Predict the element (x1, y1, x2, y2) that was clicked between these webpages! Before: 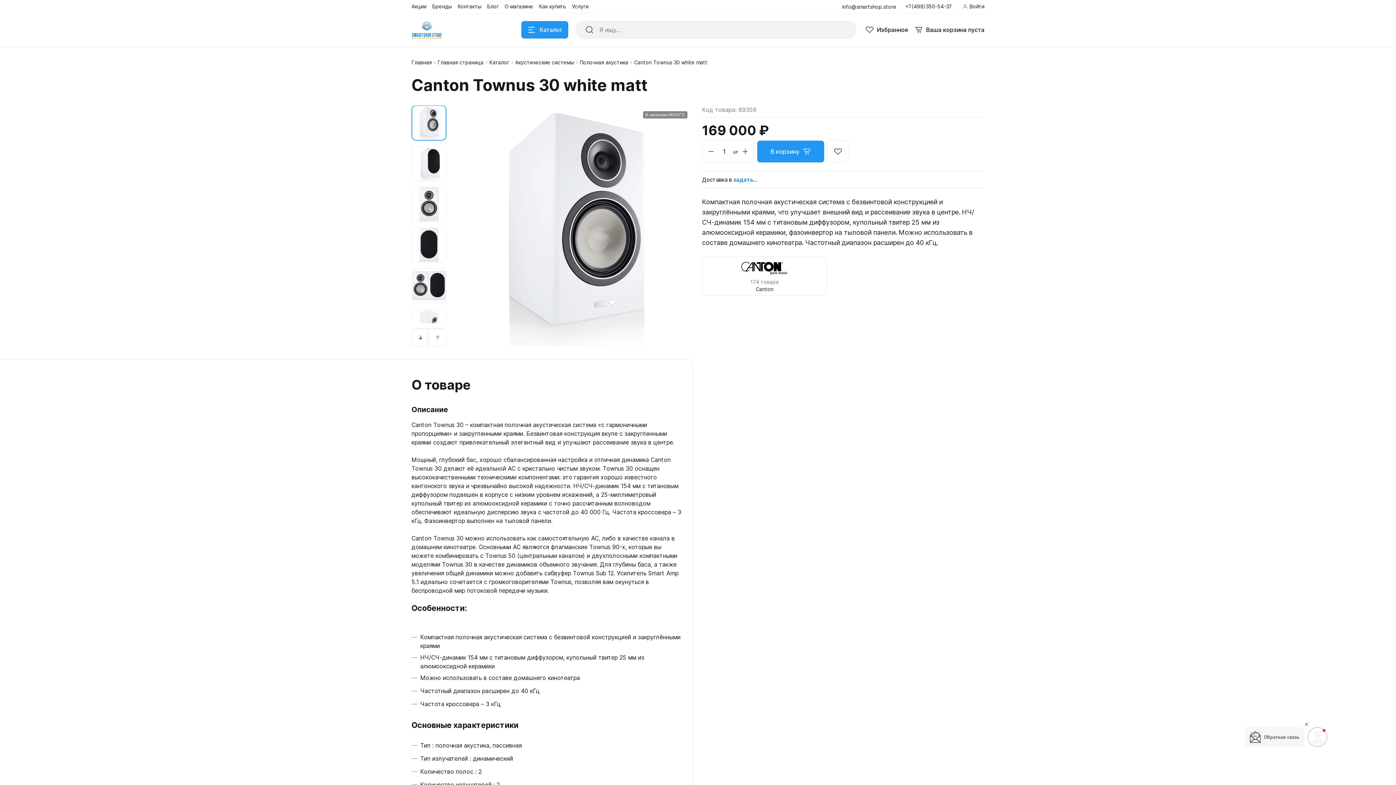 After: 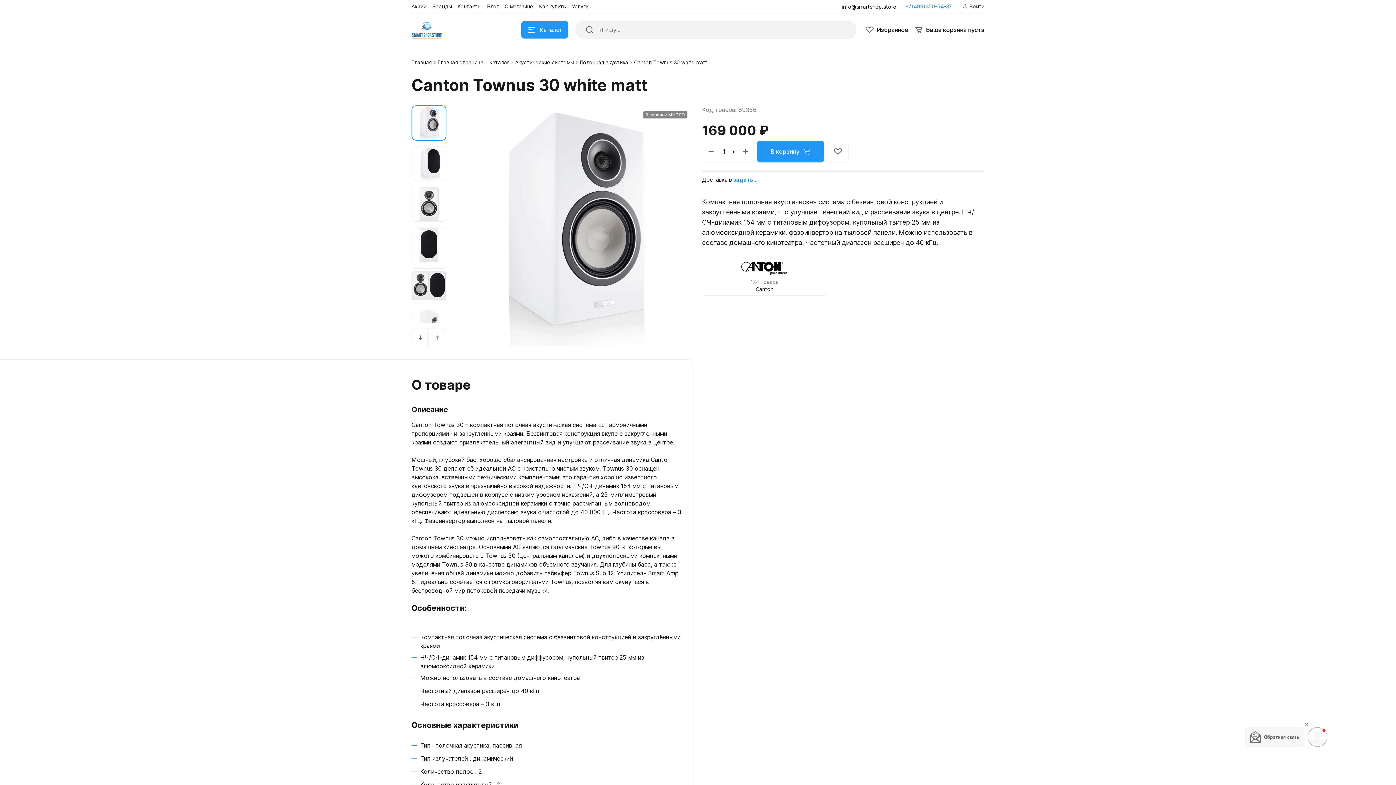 Action: bbox: (905, 0, 953, 13) label: +7(499)350-54-37